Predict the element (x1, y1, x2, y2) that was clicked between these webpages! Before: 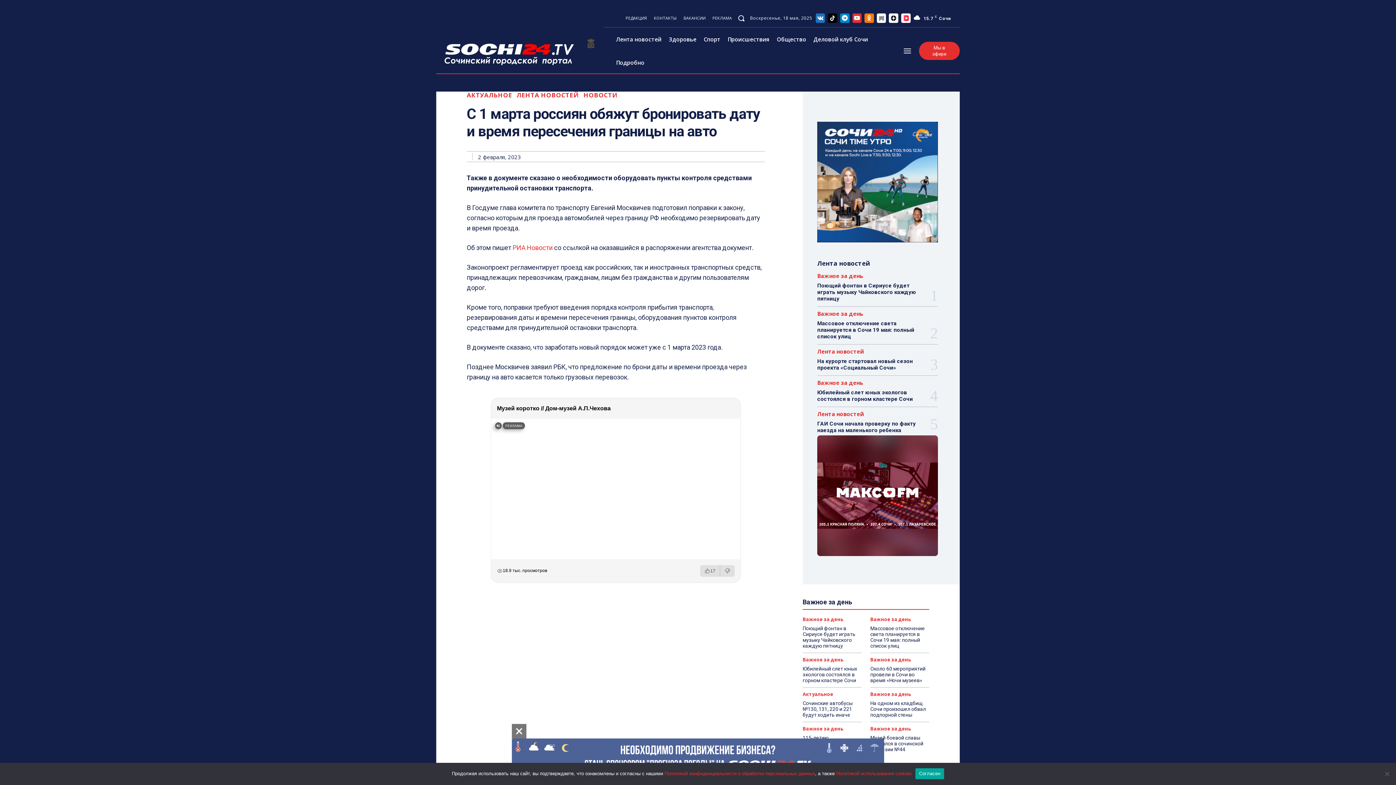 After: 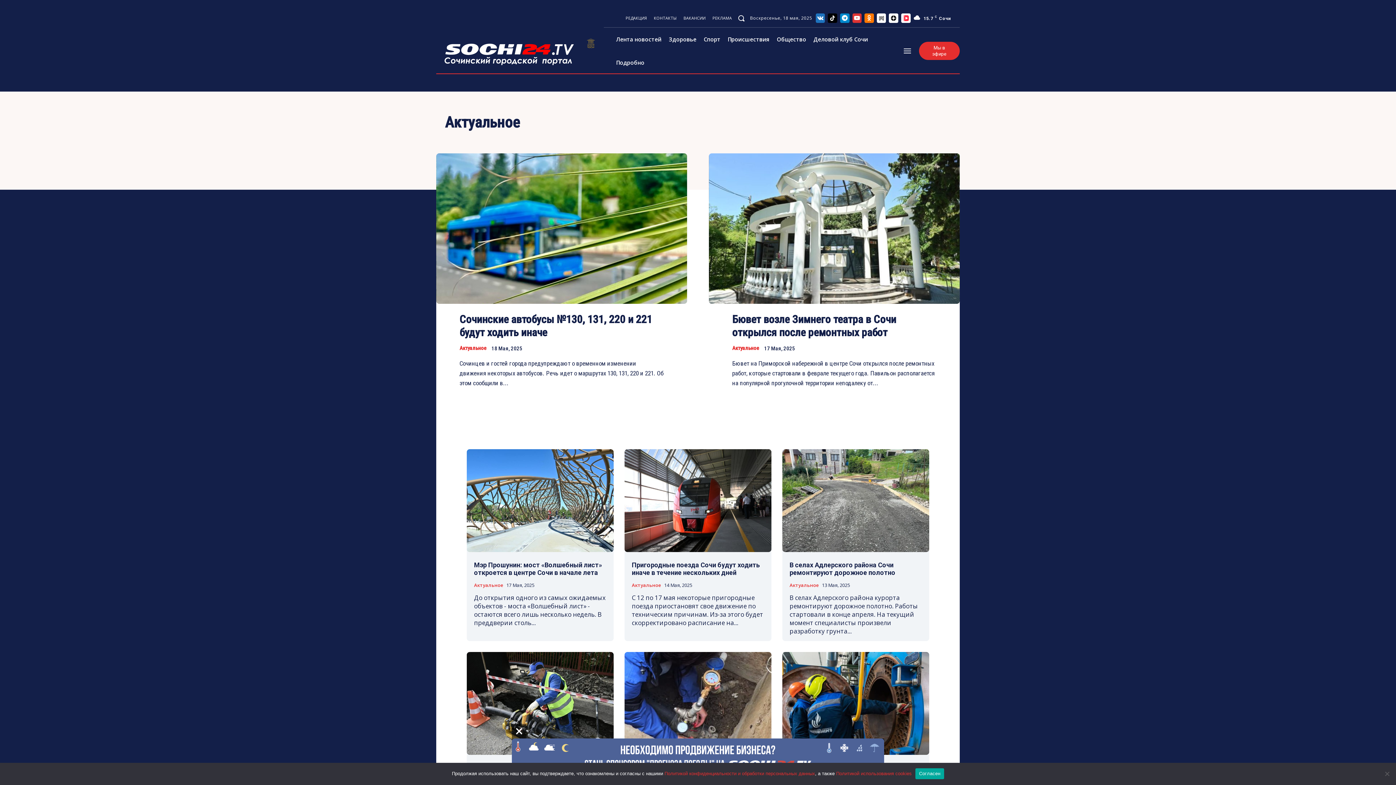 Action: bbox: (466, 92, 512, 98) label: АКТУАЛЬНОЕ